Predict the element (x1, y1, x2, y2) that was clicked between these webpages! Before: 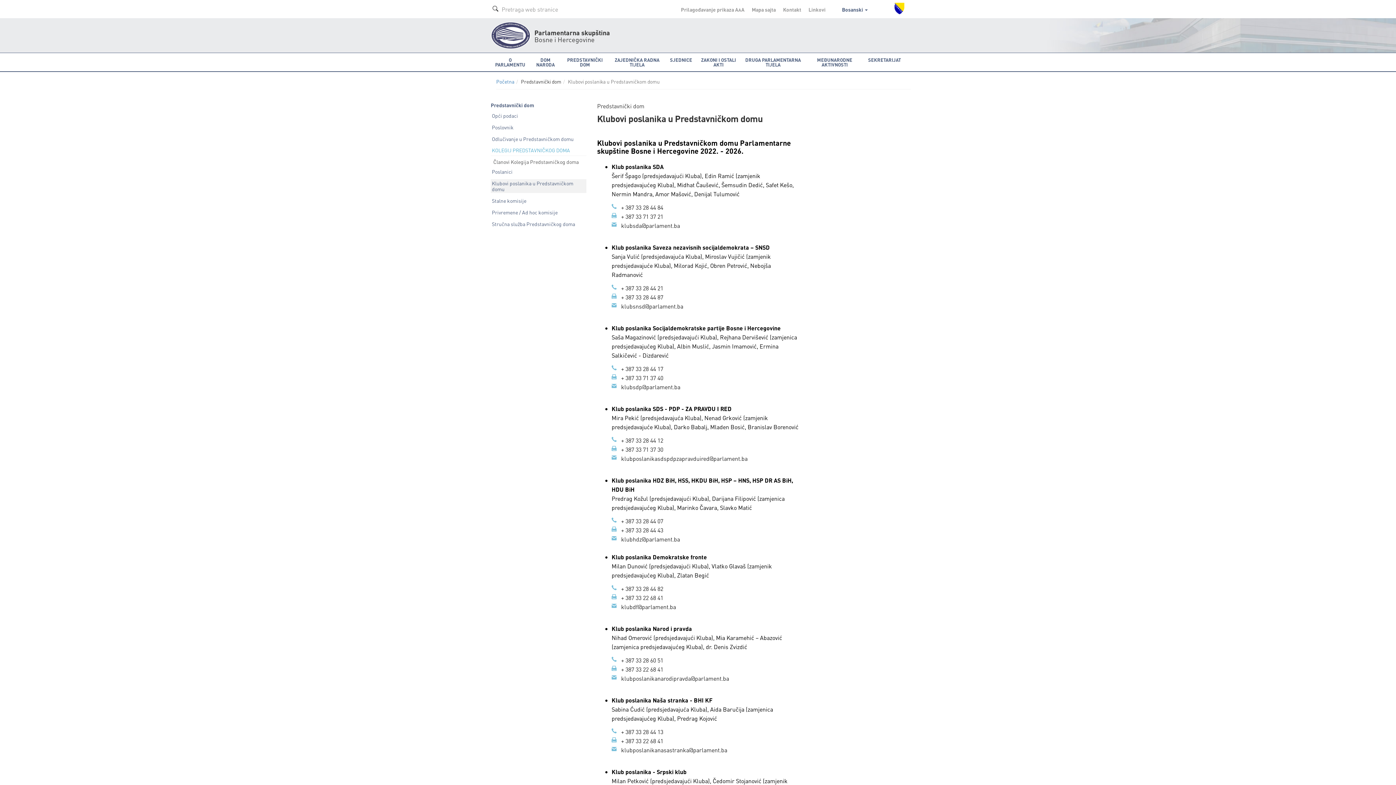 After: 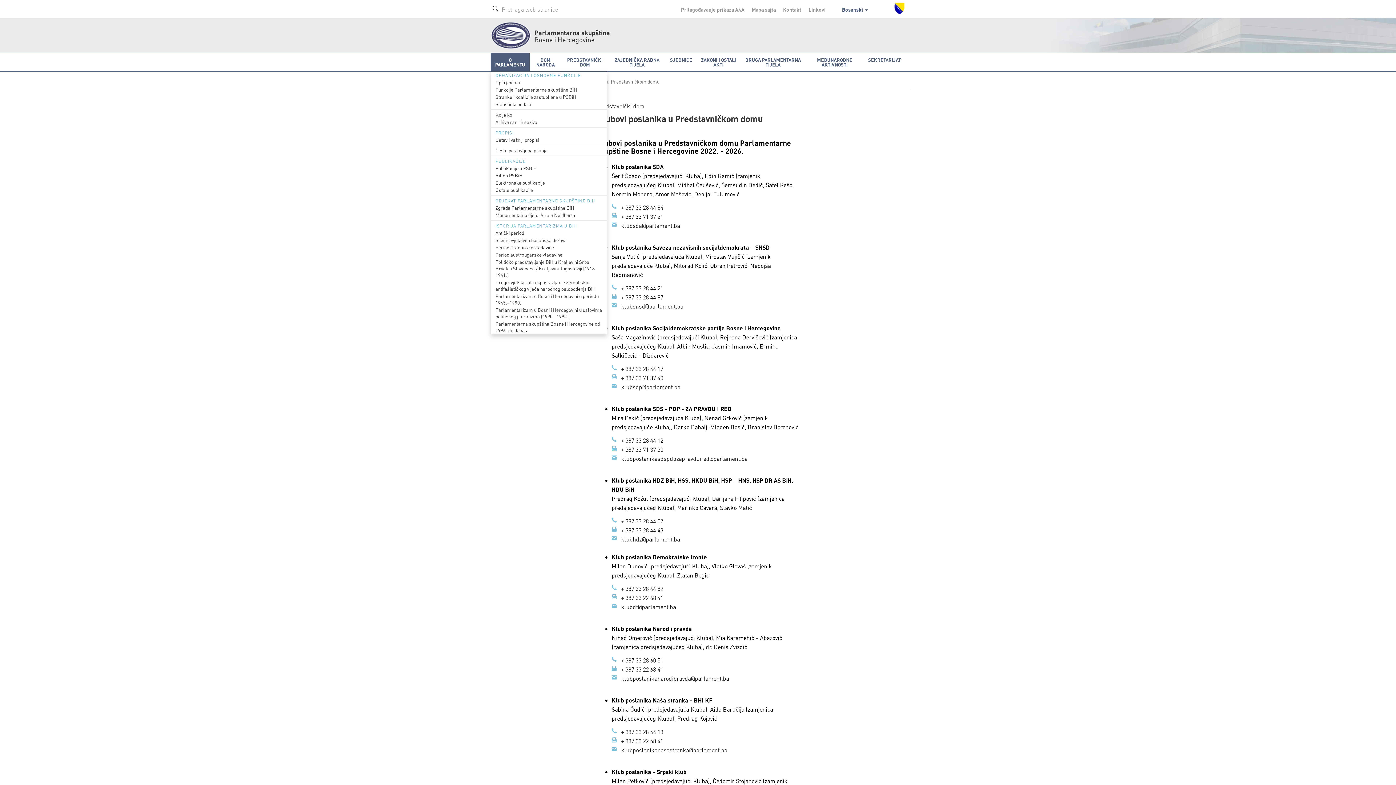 Action: label: O PARLAMENTU bbox: (490, 53, 529, 71)